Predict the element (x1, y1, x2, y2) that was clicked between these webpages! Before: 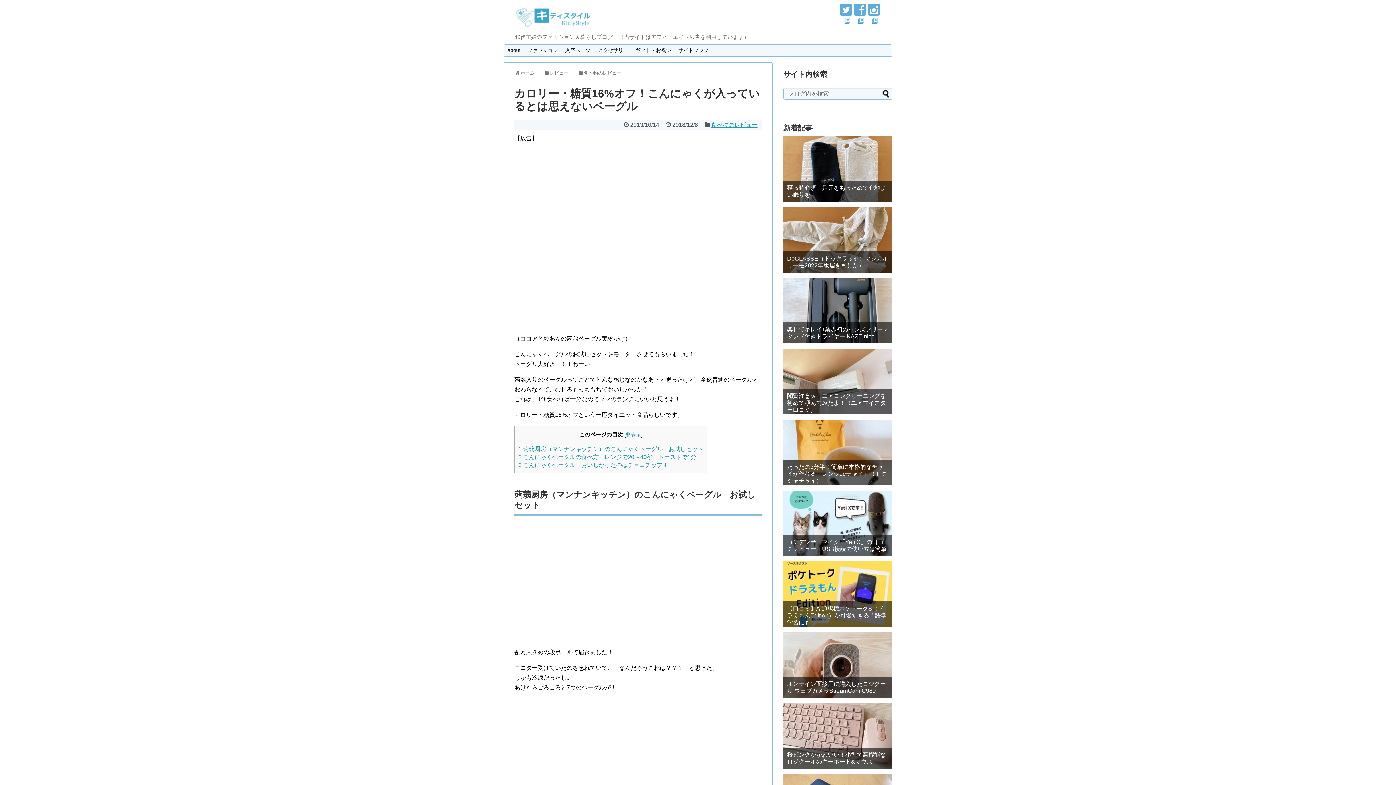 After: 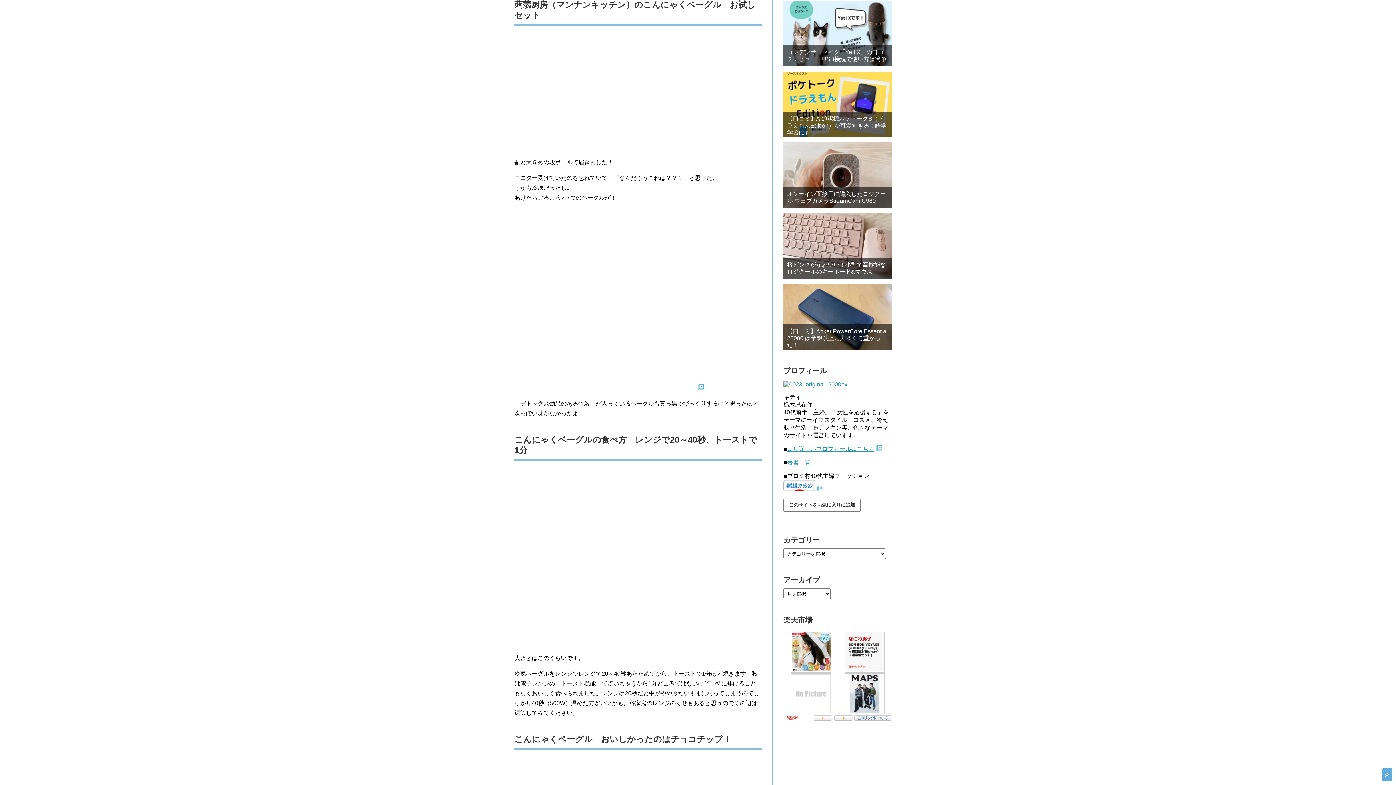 Action: label: 1 蒟蒻厨房（マンナンキッチン）のこんにゃくベーグル　お試しセット bbox: (518, 446, 703, 452)